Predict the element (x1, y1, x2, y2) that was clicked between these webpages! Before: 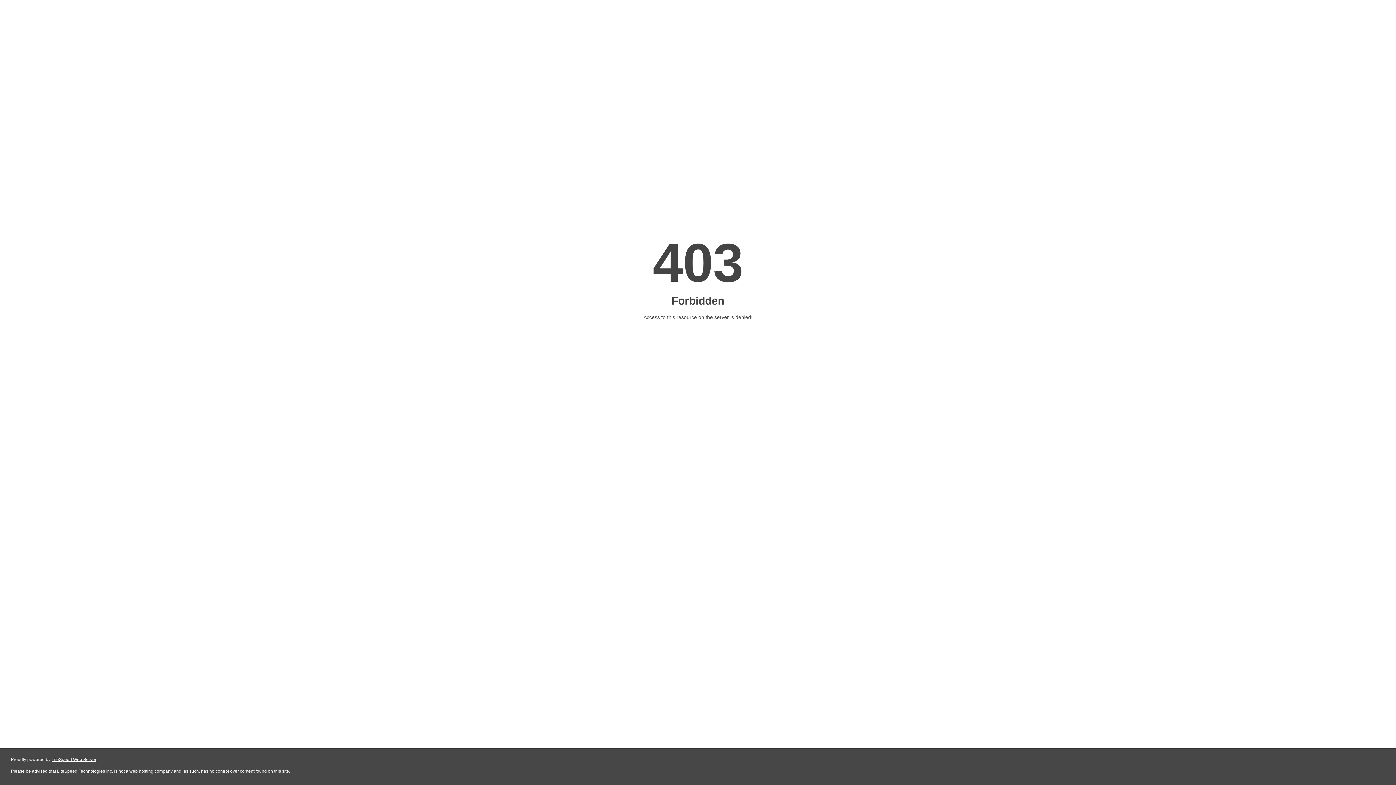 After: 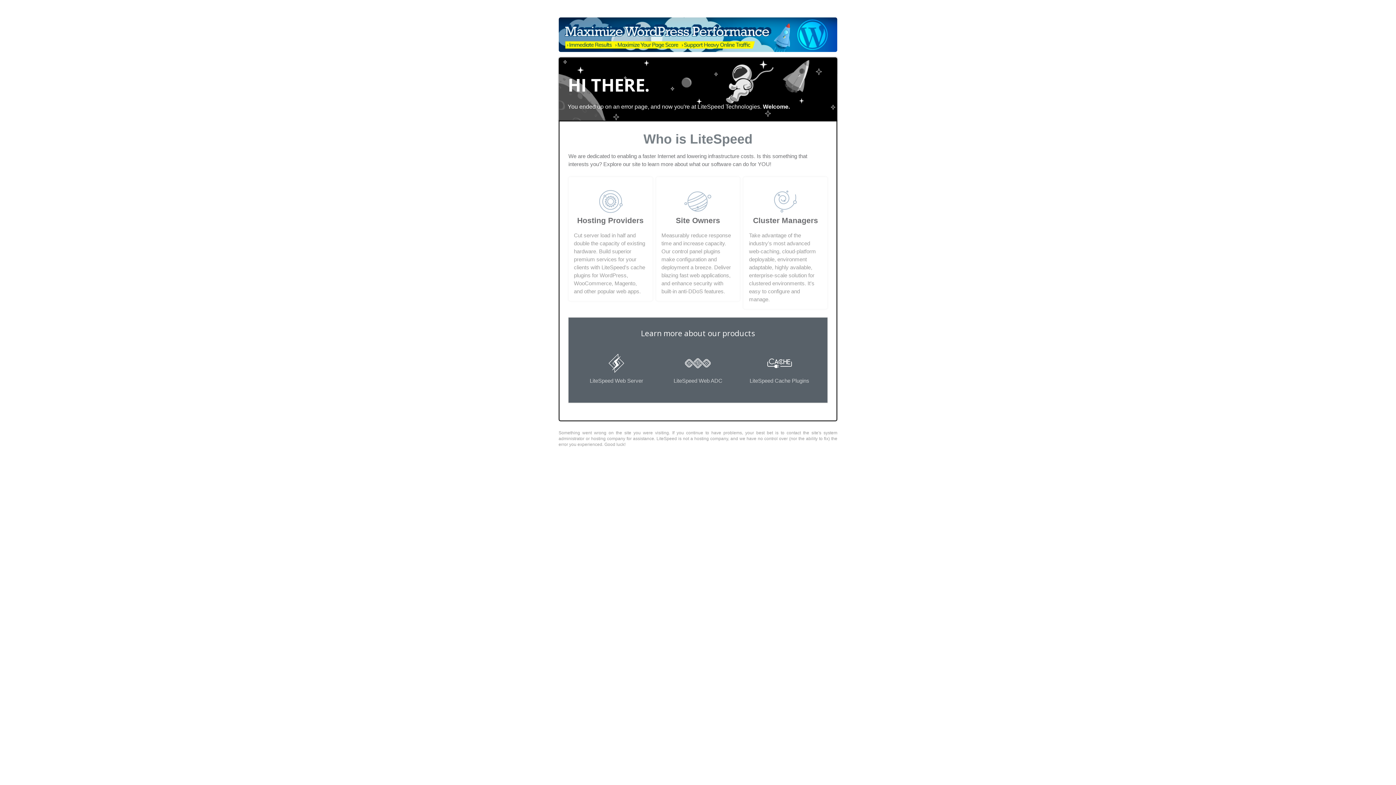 Action: bbox: (51, 757, 96, 762) label: LiteSpeed Web Server